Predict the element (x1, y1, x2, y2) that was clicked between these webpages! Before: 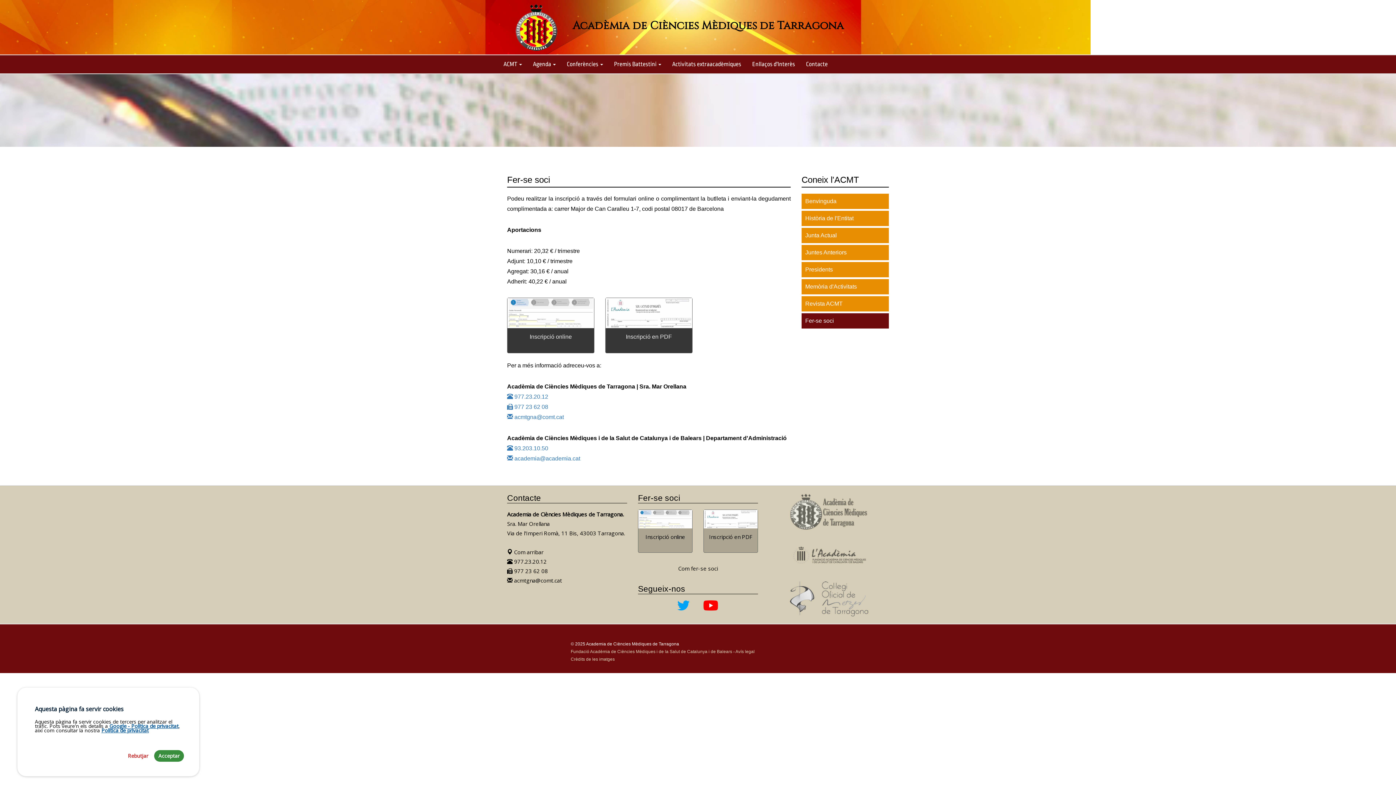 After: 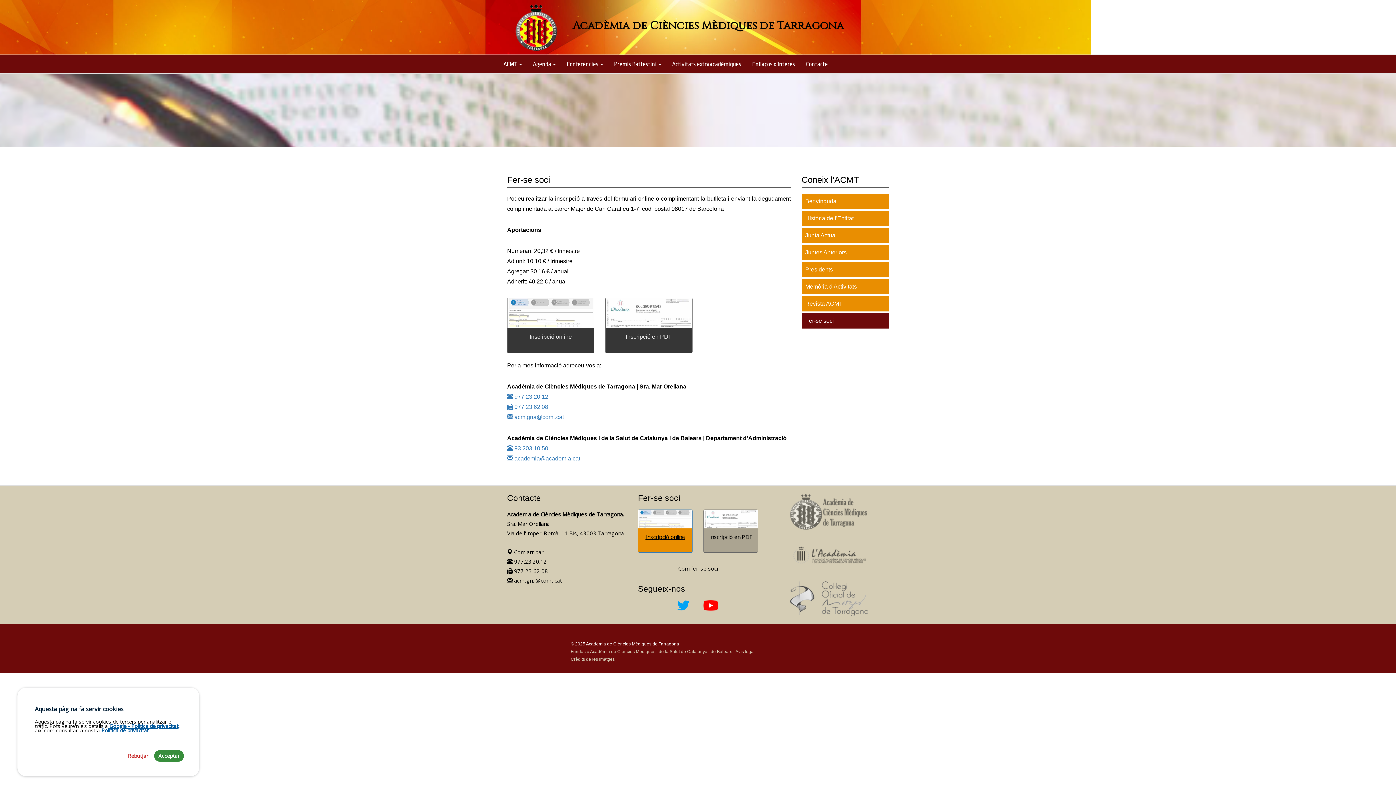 Action: bbox: (638, 509, 692, 553) label: Inscripció online